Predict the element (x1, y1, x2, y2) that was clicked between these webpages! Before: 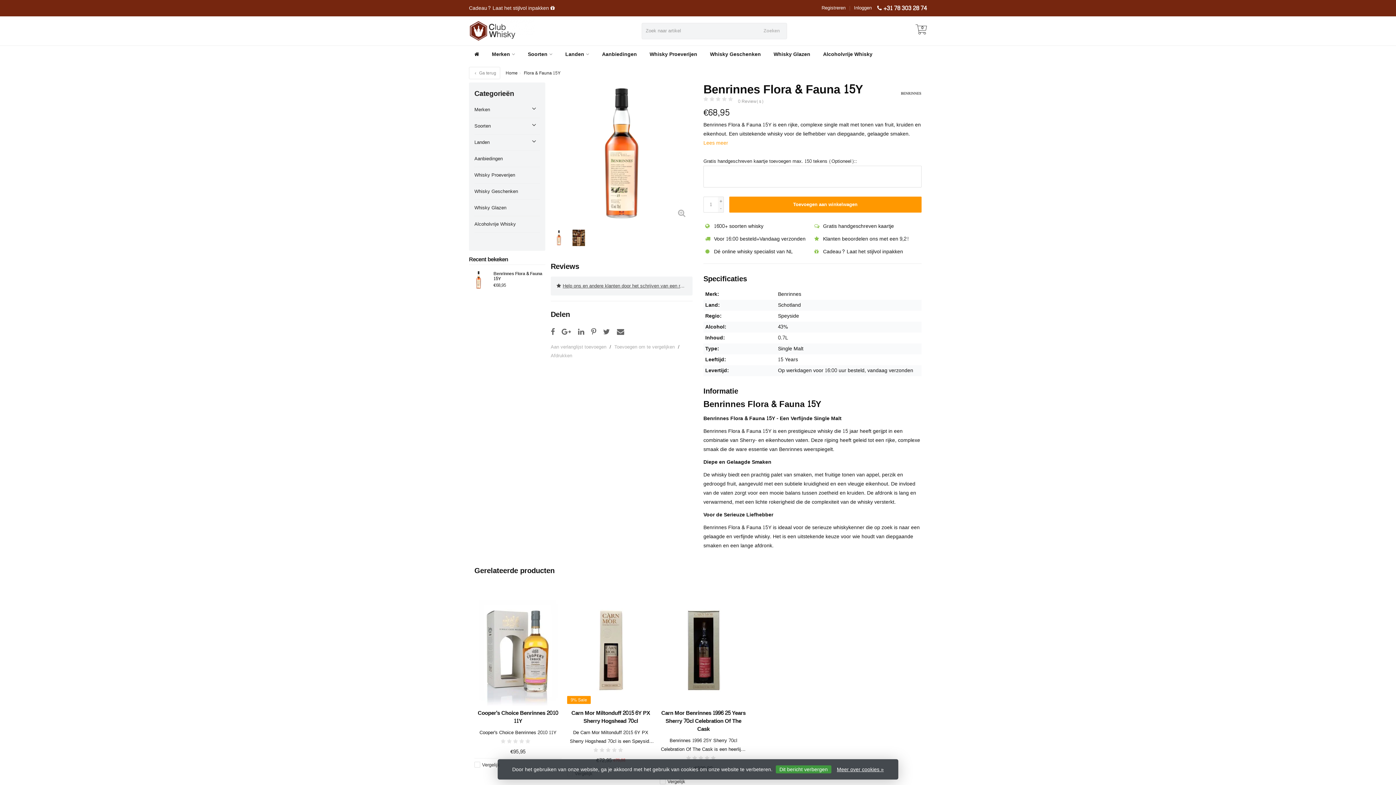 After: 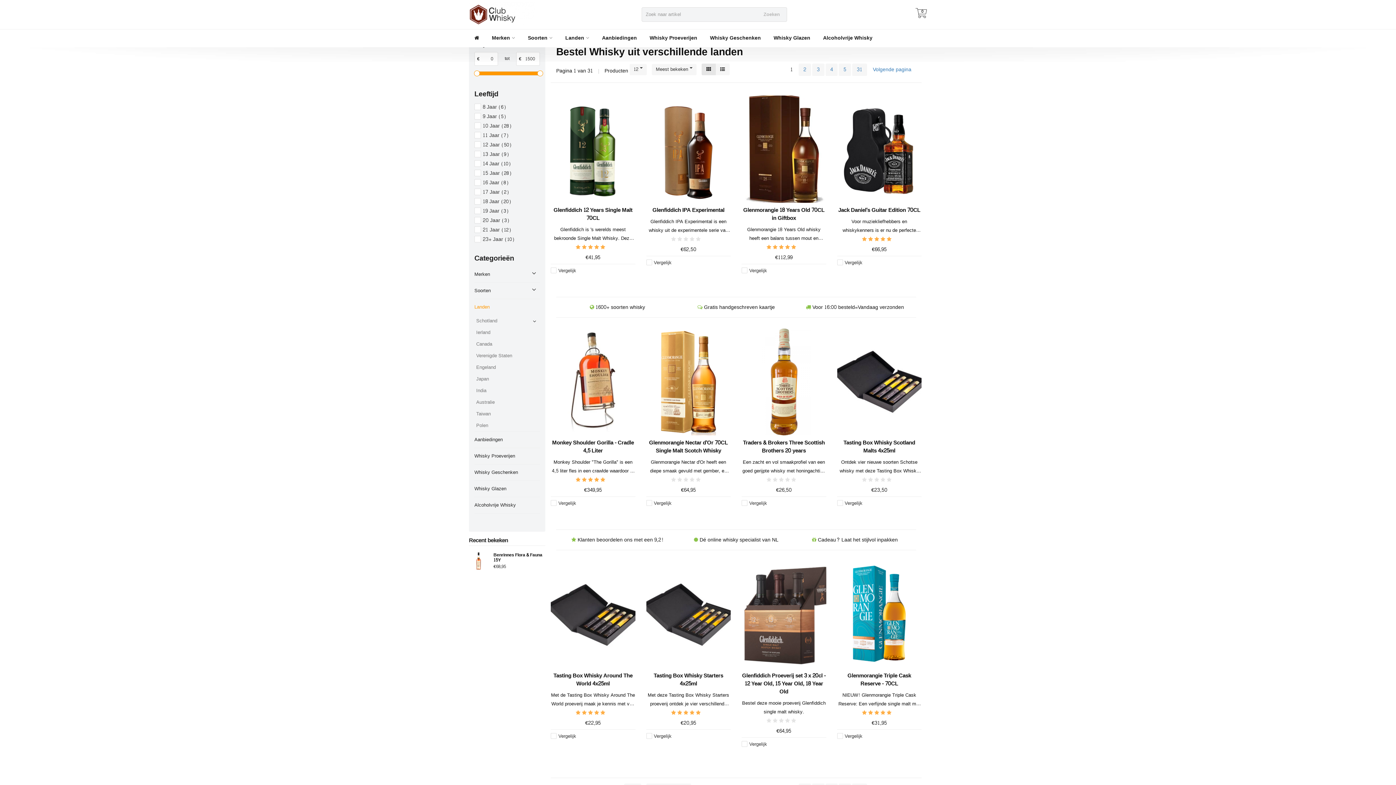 Action: bbox: (474, 134, 529, 150) label: Landen